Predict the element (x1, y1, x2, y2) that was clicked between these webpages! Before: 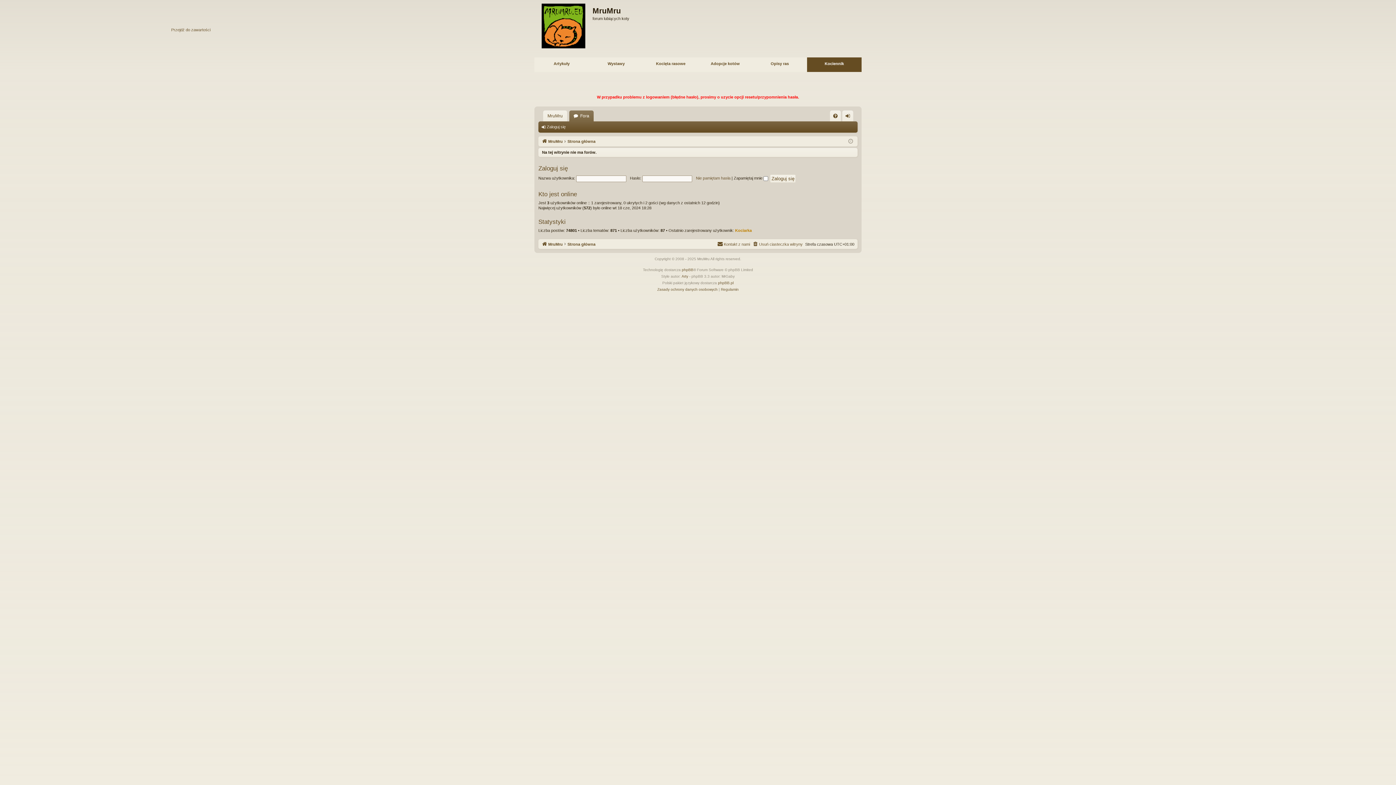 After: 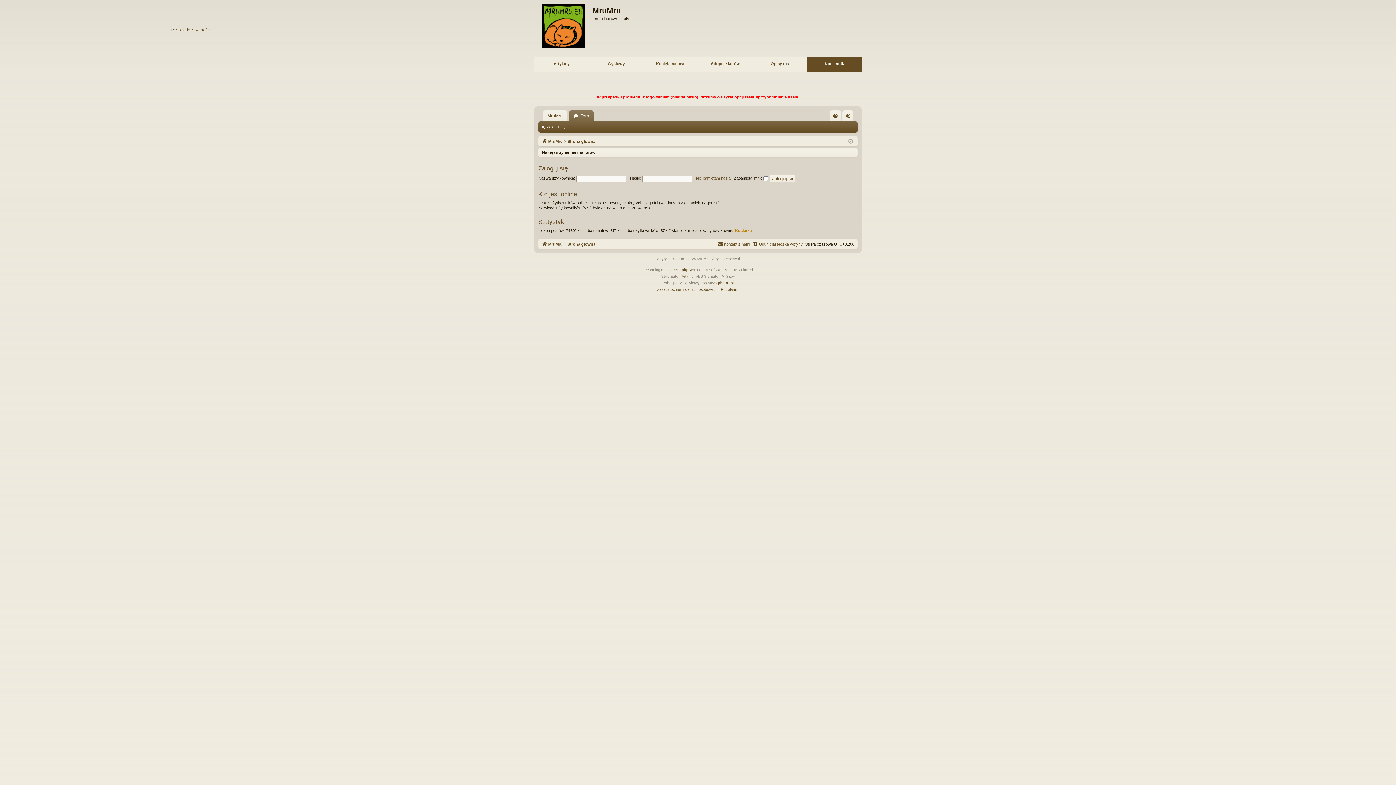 Action: bbox: (534, 0, 592, 52)